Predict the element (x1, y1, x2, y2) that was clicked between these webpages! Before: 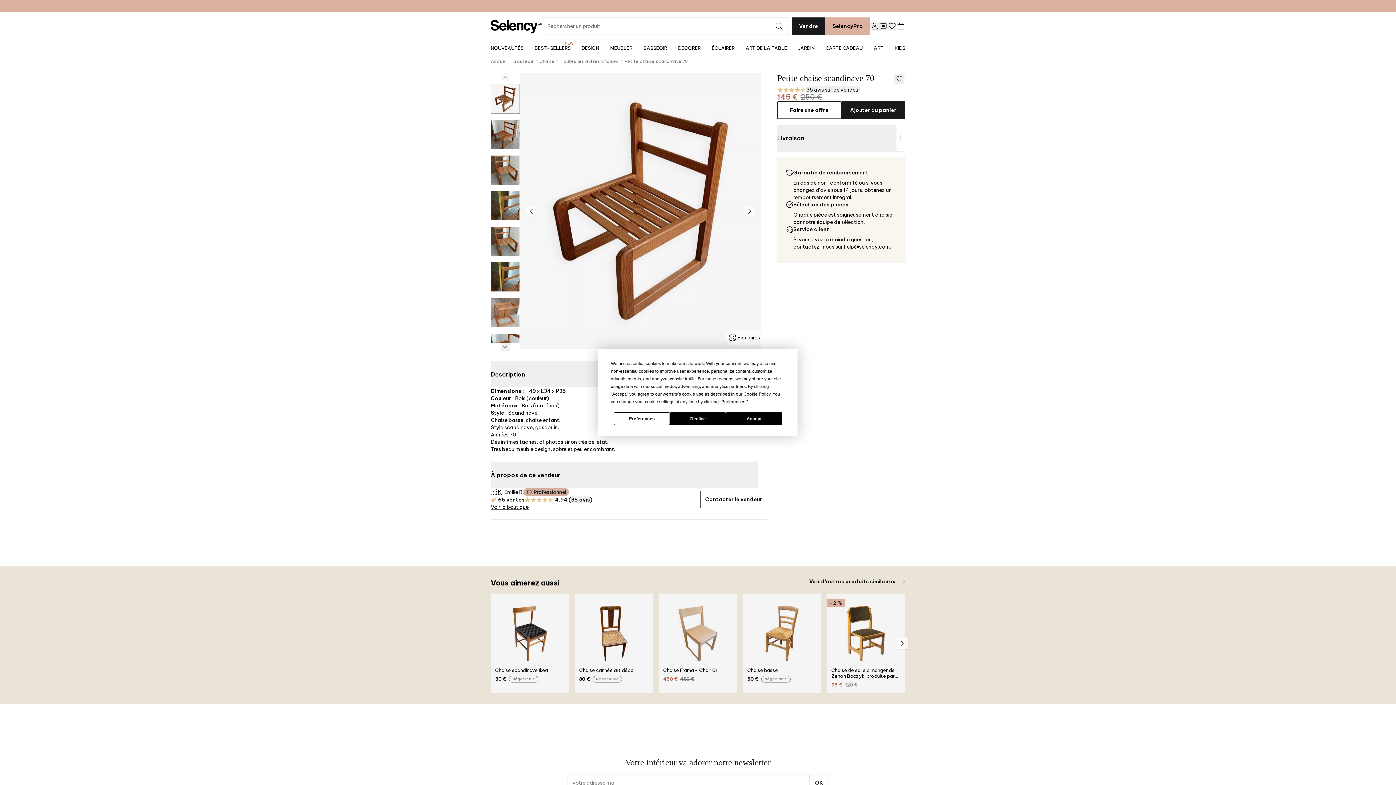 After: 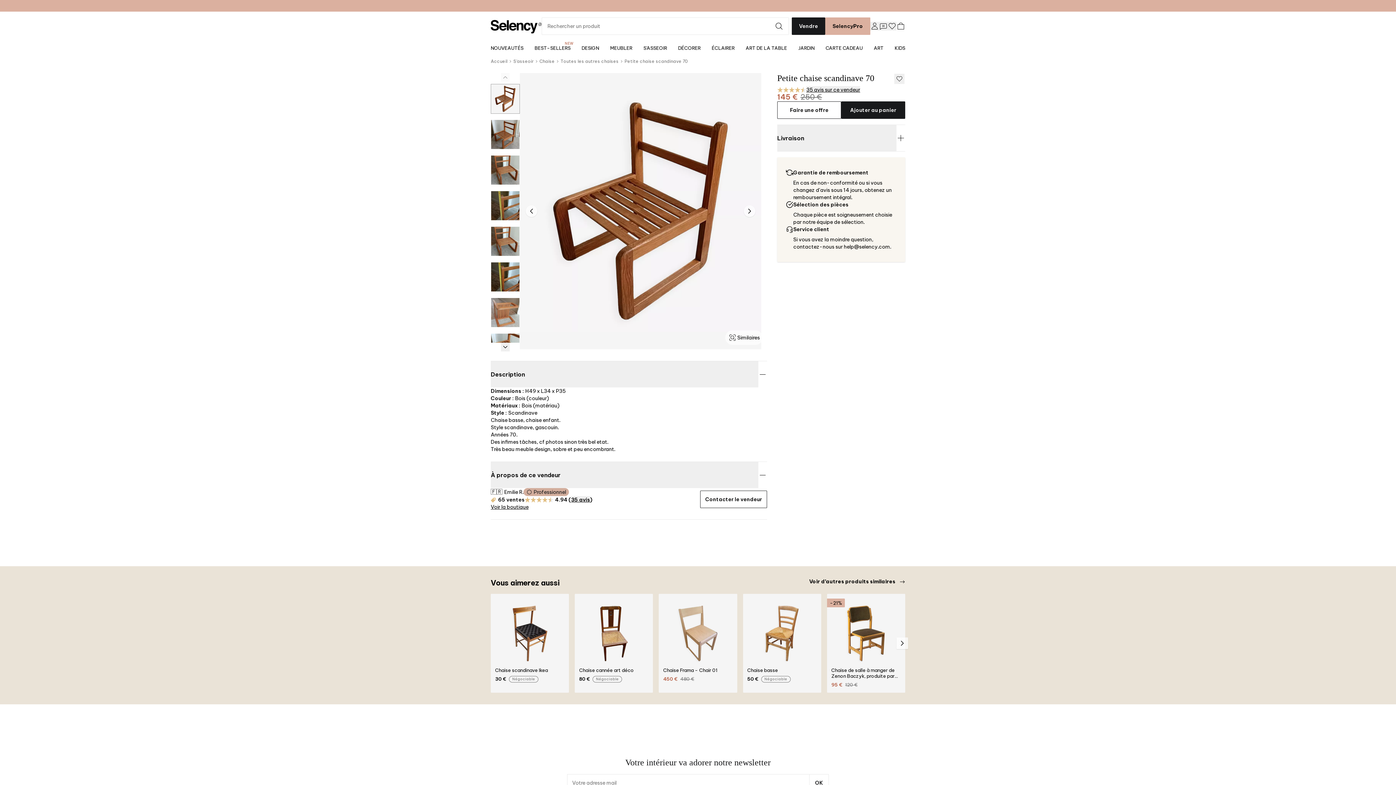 Action: bbox: (726, 412, 782, 425) label: Accept